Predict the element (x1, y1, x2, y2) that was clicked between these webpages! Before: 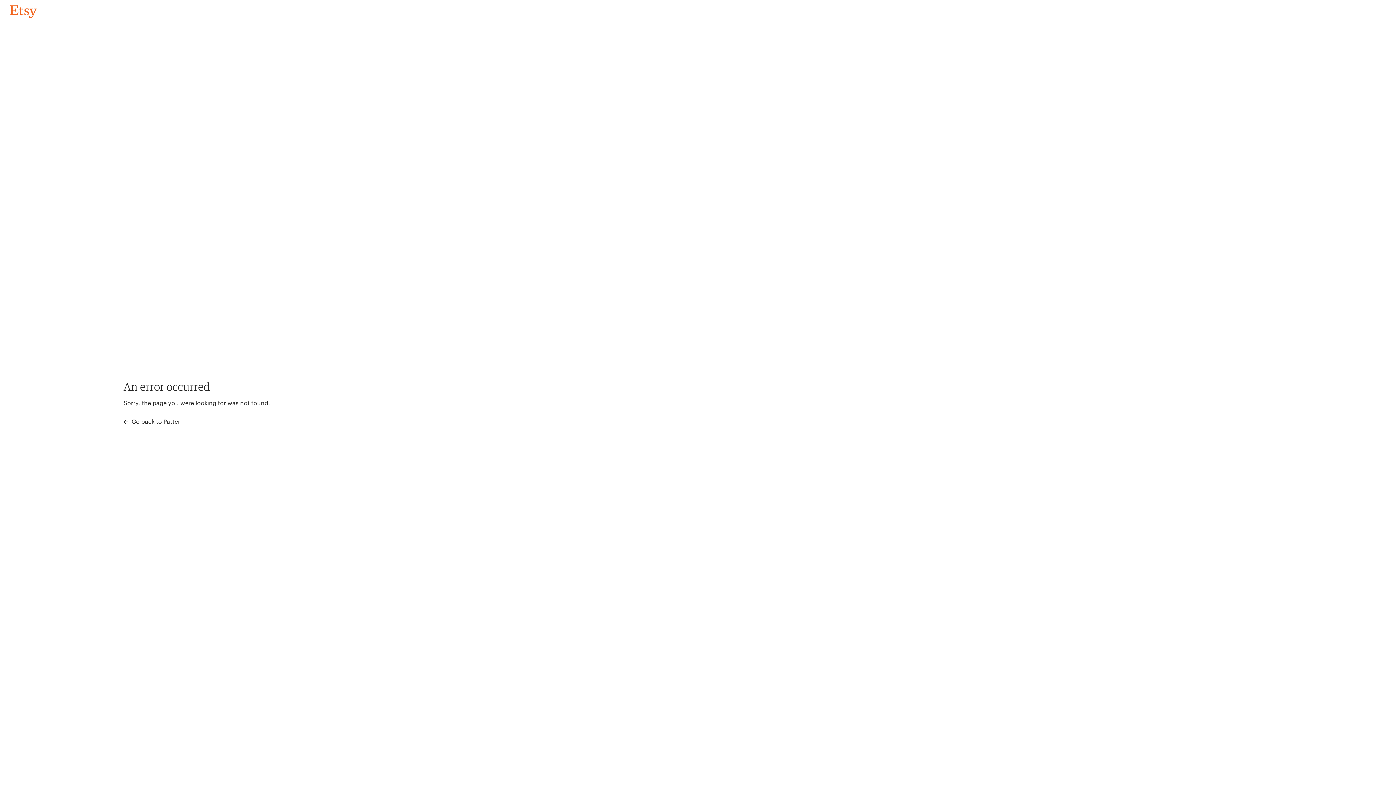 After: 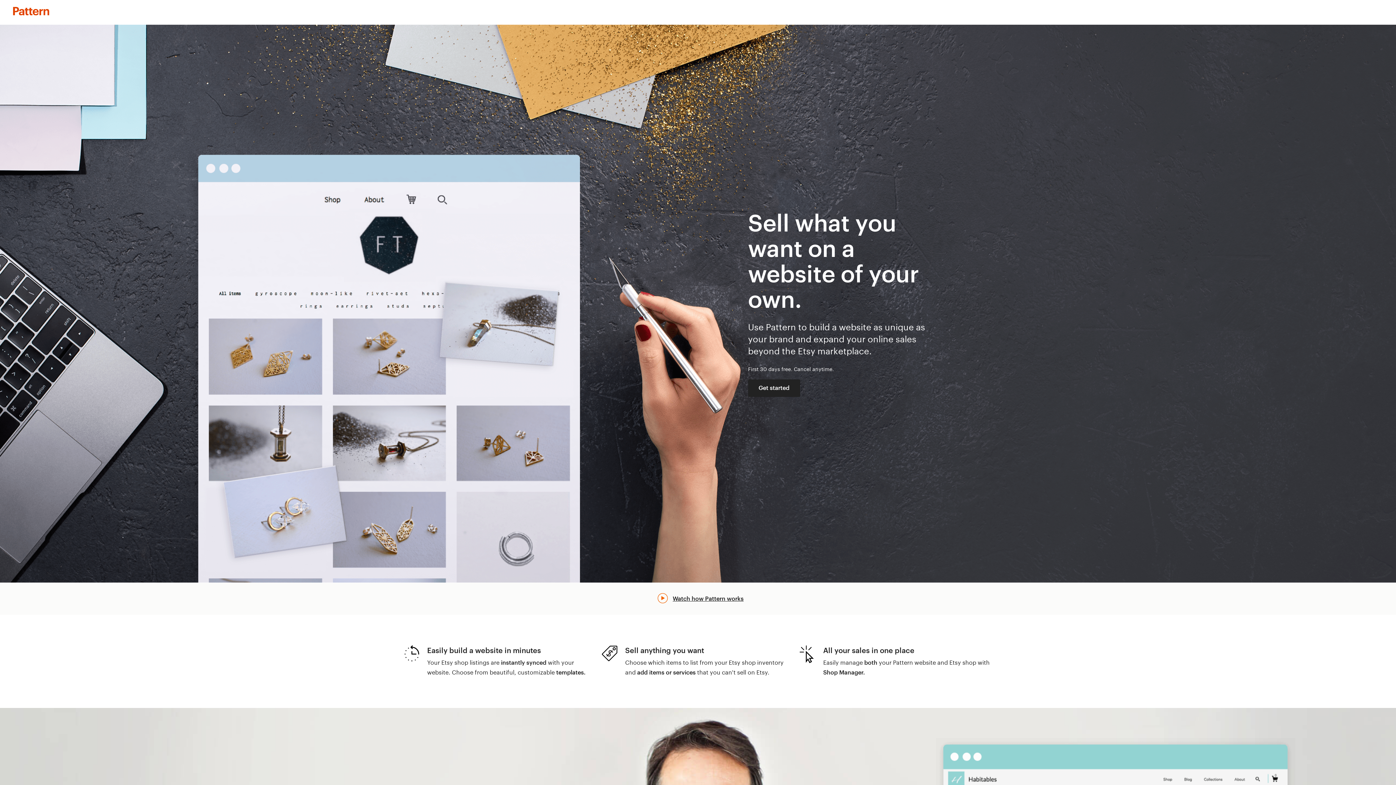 Action: bbox: (123, 417, 183, 426) label:  Go back to Pattern